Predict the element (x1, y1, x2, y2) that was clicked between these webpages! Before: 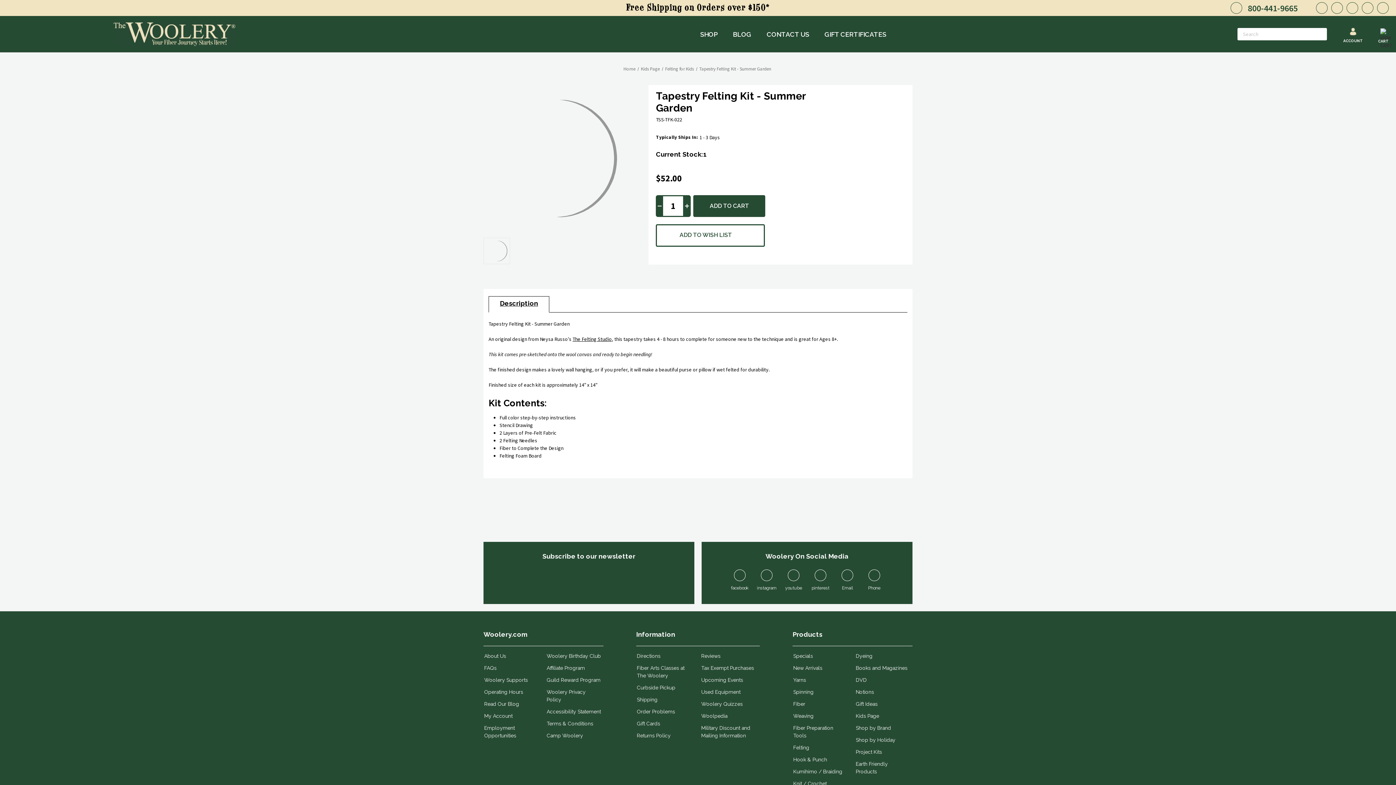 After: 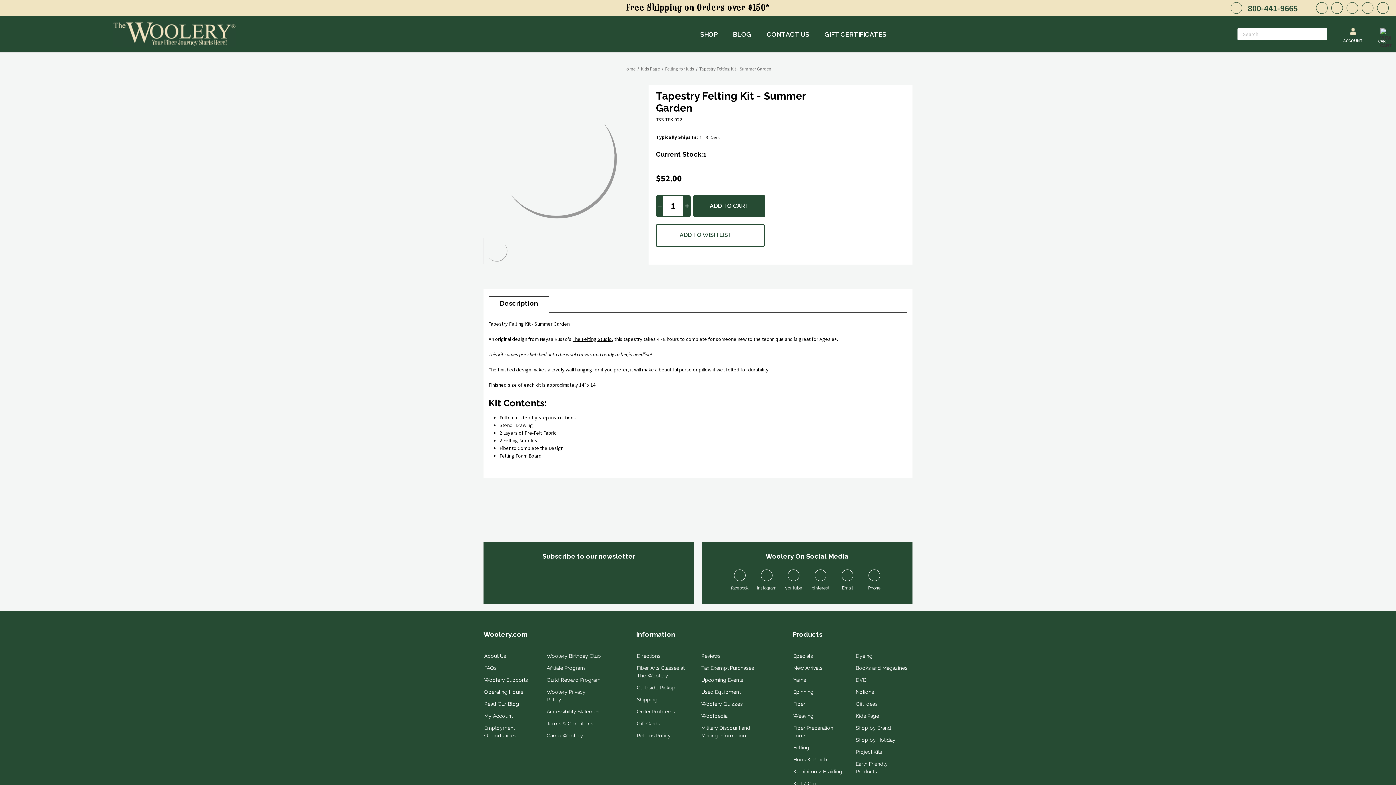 Action: bbox: (861, 583, 887, 593) label: Phone